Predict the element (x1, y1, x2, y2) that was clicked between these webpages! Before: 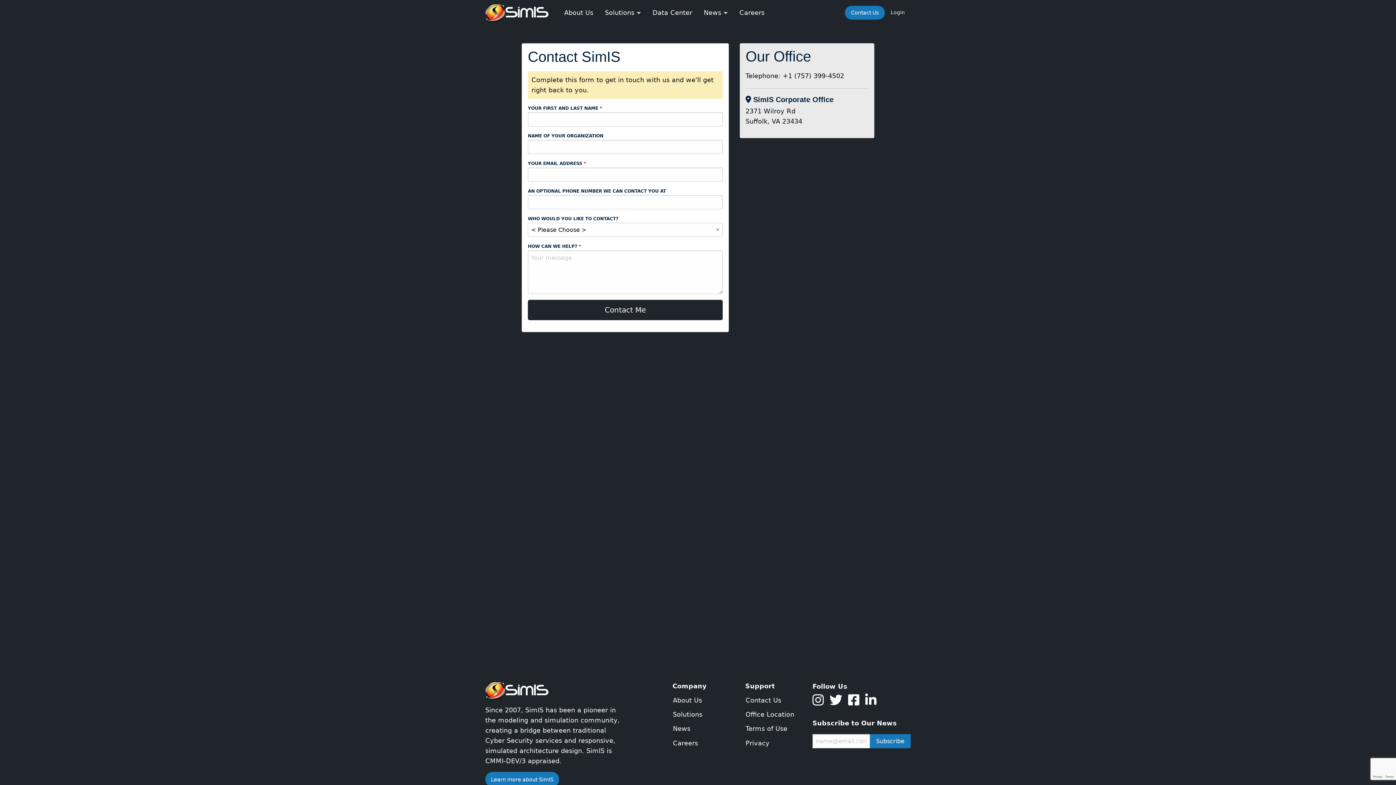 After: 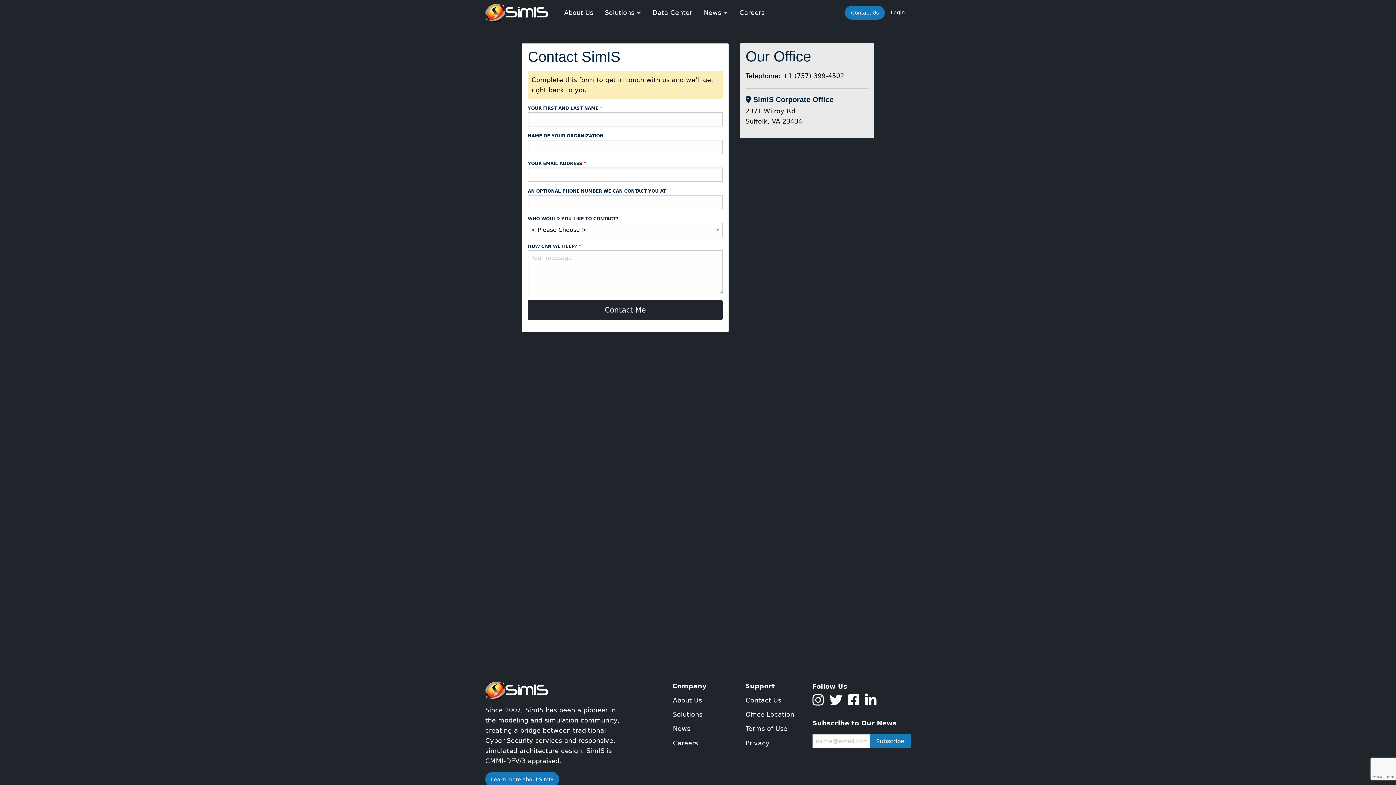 Action: label: Office Location bbox: (739, 707, 801, 722)